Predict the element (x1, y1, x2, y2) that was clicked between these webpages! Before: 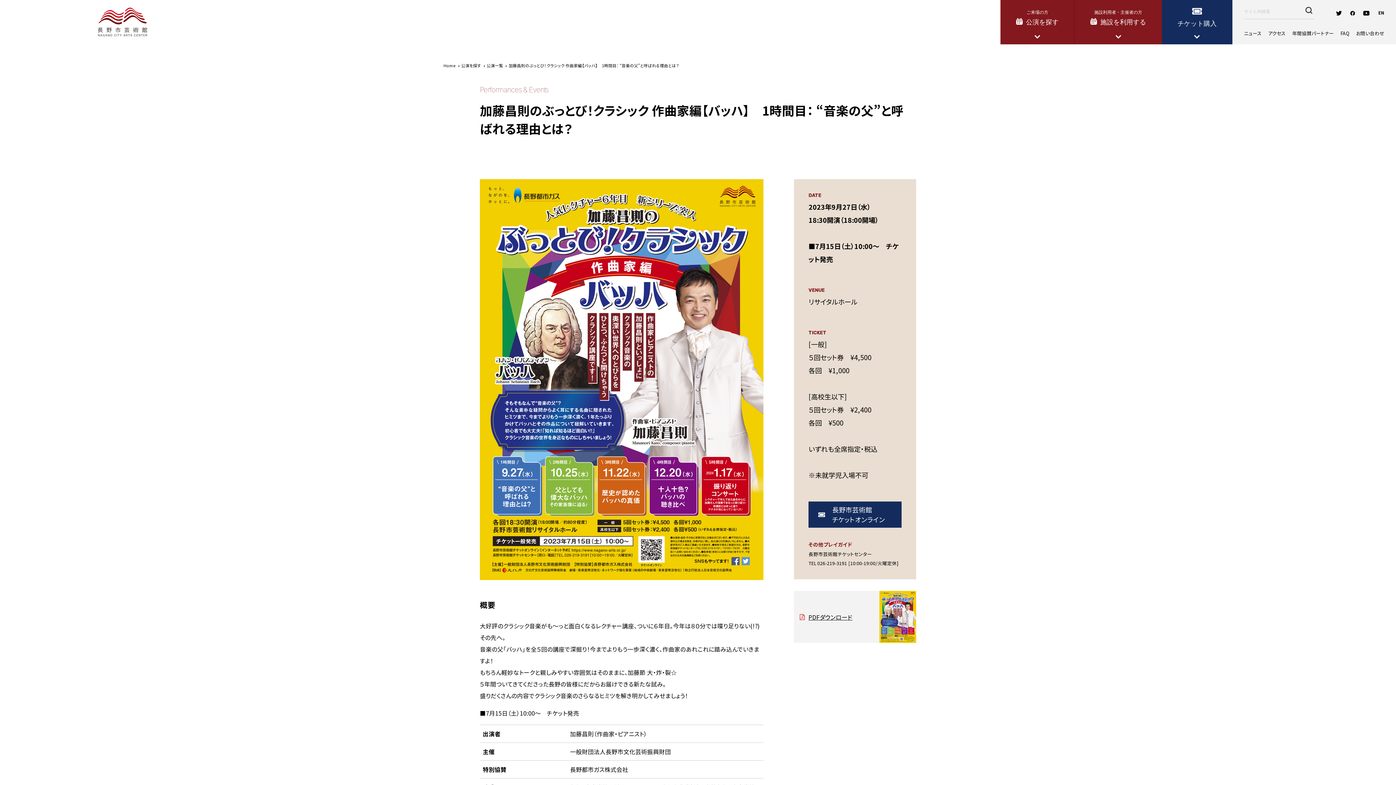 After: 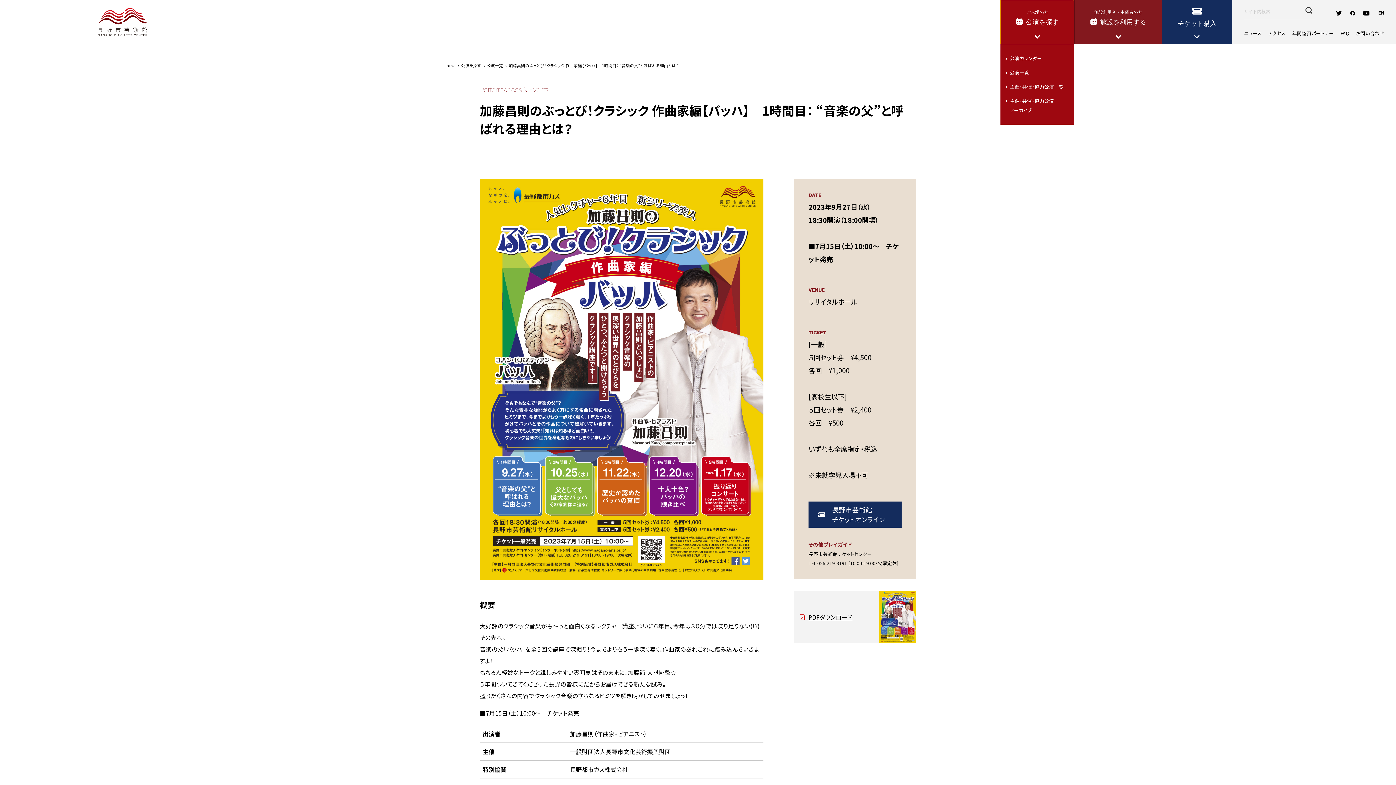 Action: bbox: (1000, 0, 1074, 44) label: ご来場の方
公演を探す